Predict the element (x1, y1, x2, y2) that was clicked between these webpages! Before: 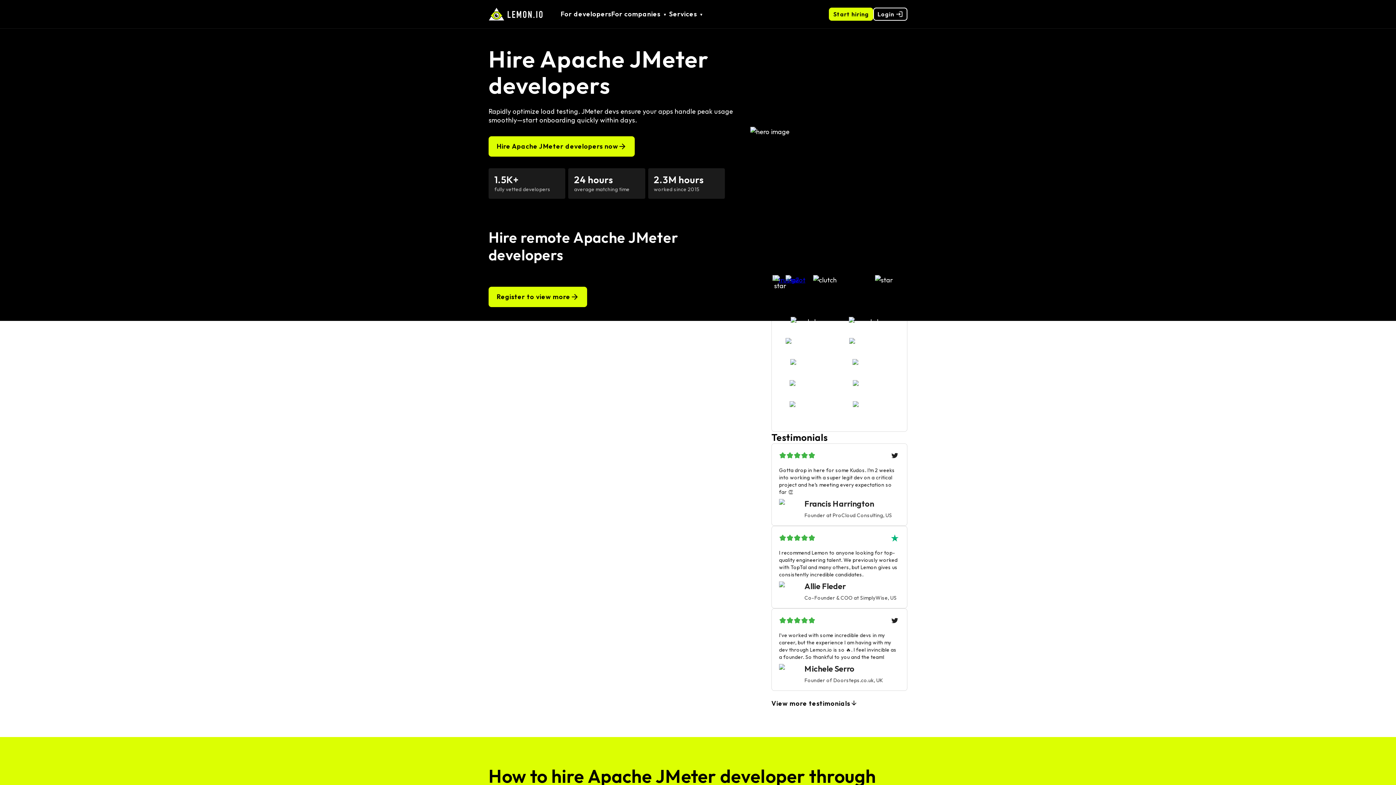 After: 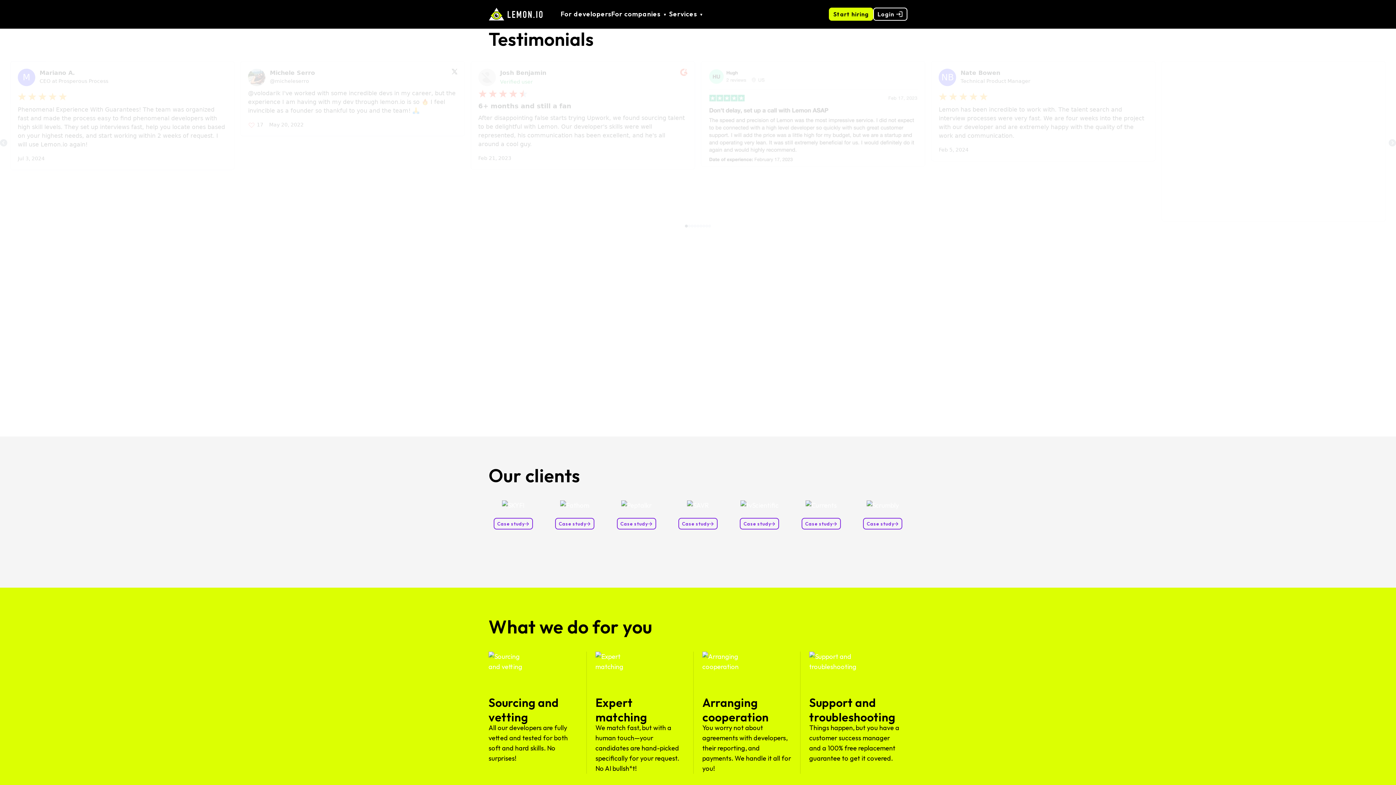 Action: bbox: (771, 699, 857, 708) label: View more testimonials